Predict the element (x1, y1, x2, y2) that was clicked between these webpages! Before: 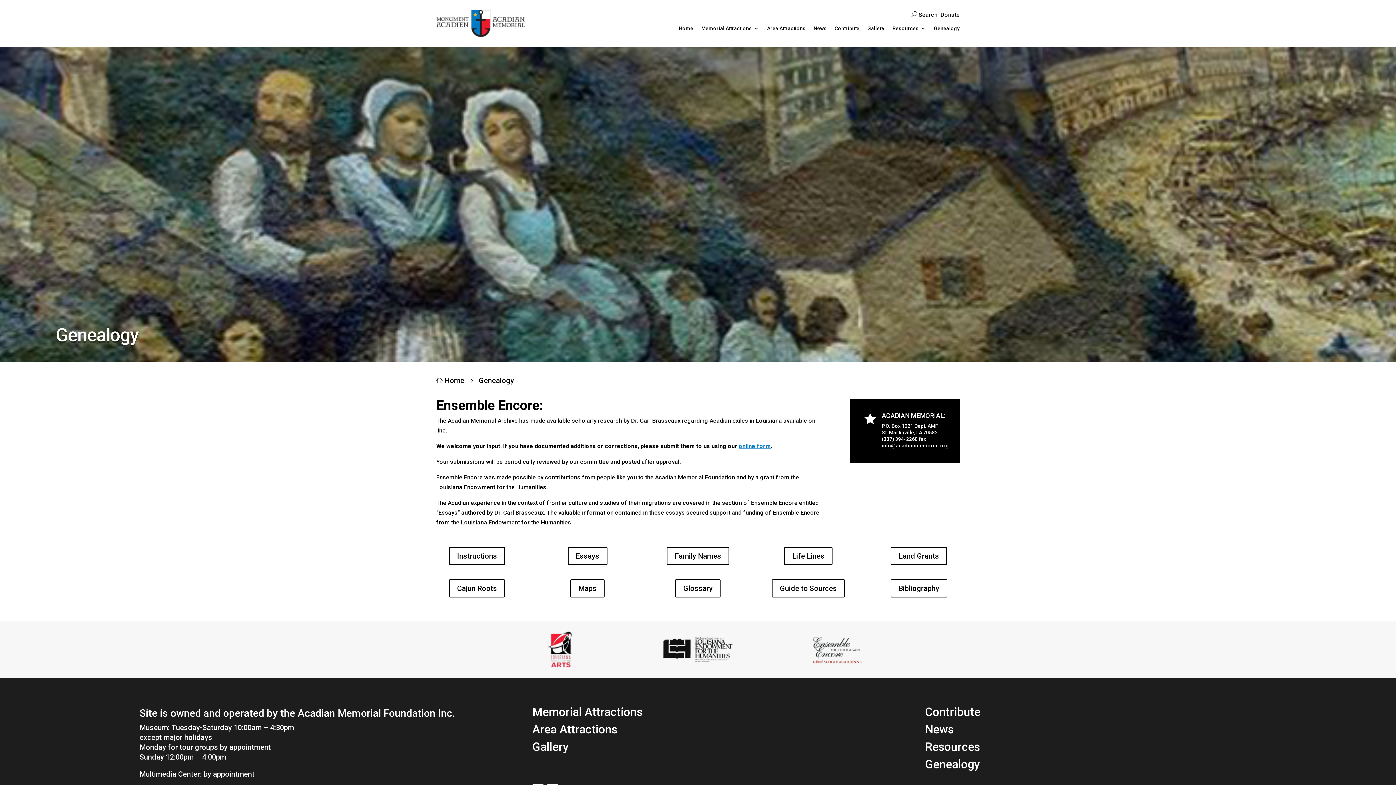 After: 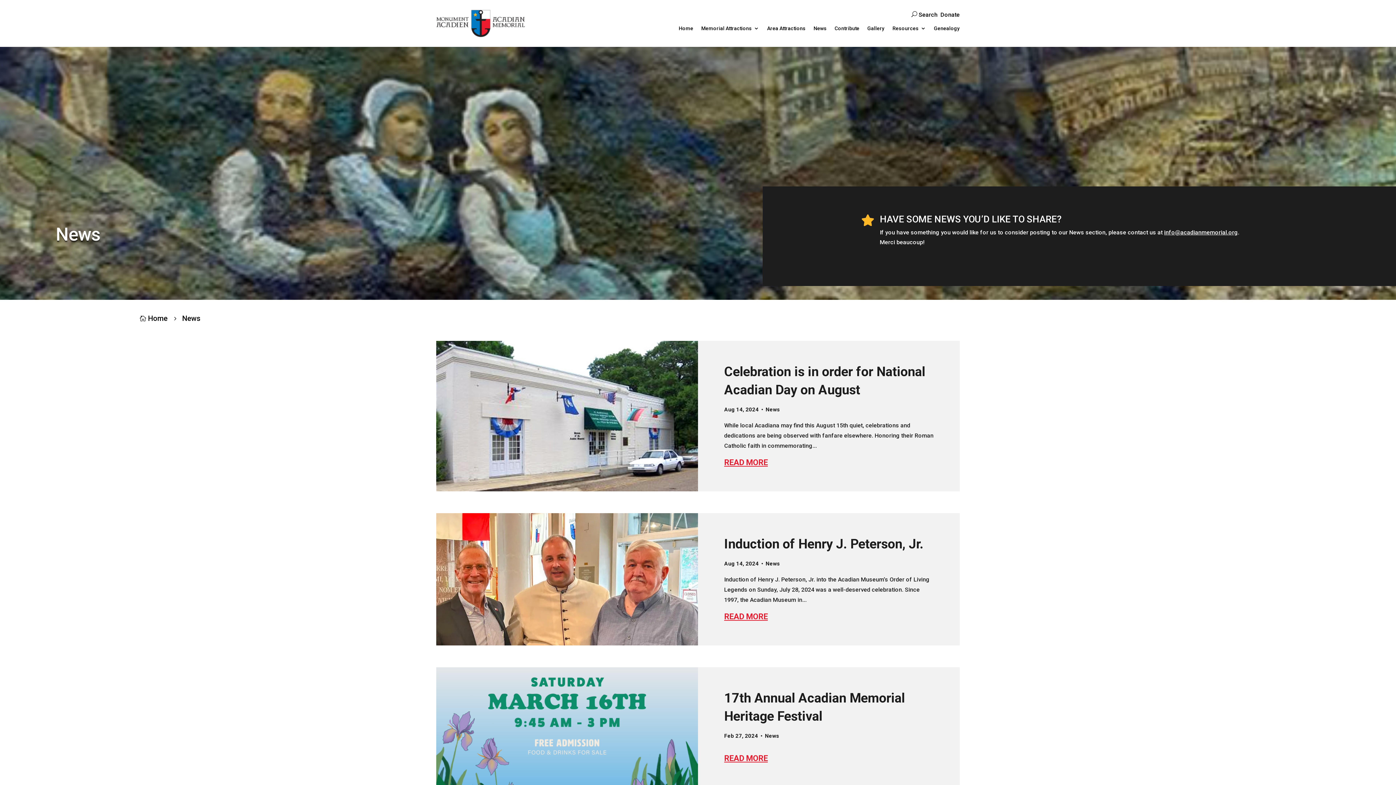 Action: label: News bbox: (925, 722, 954, 736)